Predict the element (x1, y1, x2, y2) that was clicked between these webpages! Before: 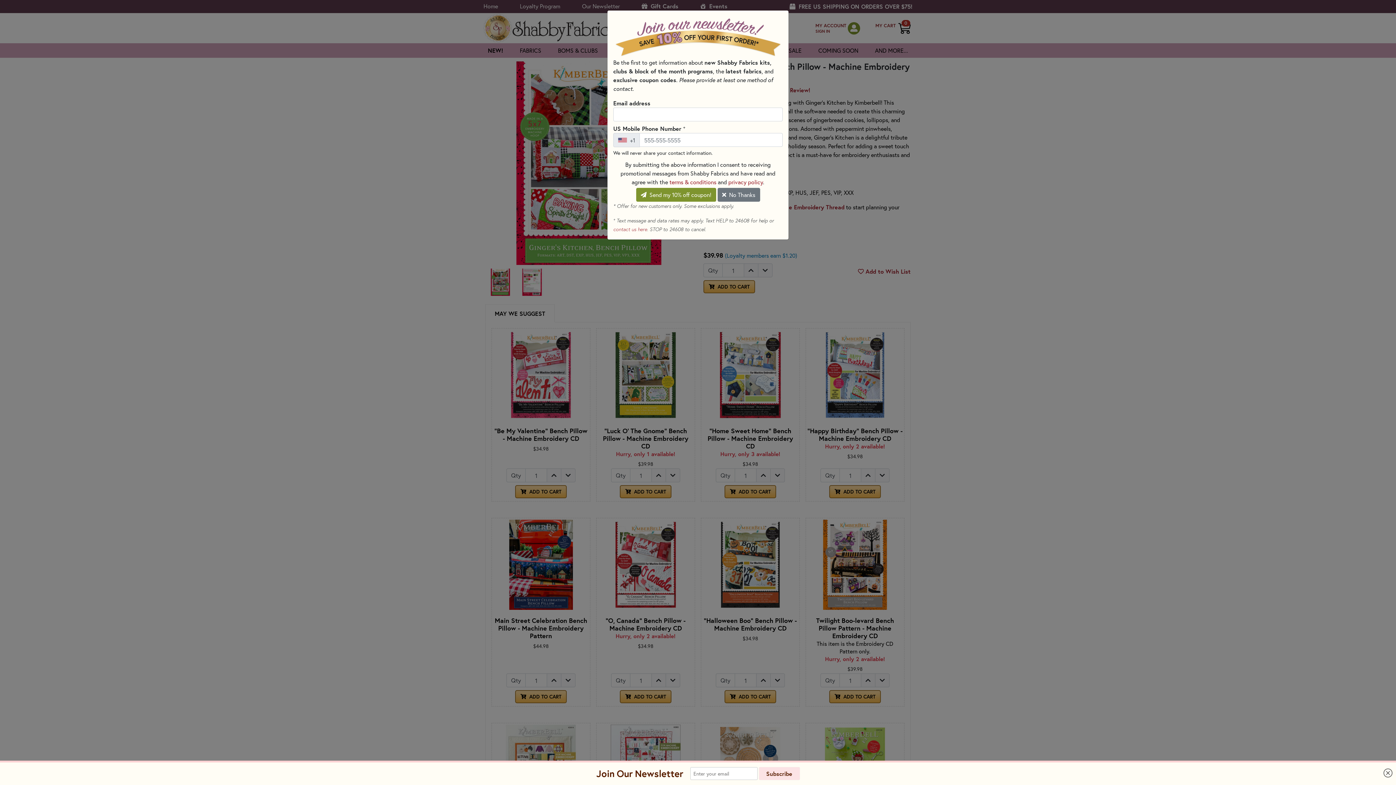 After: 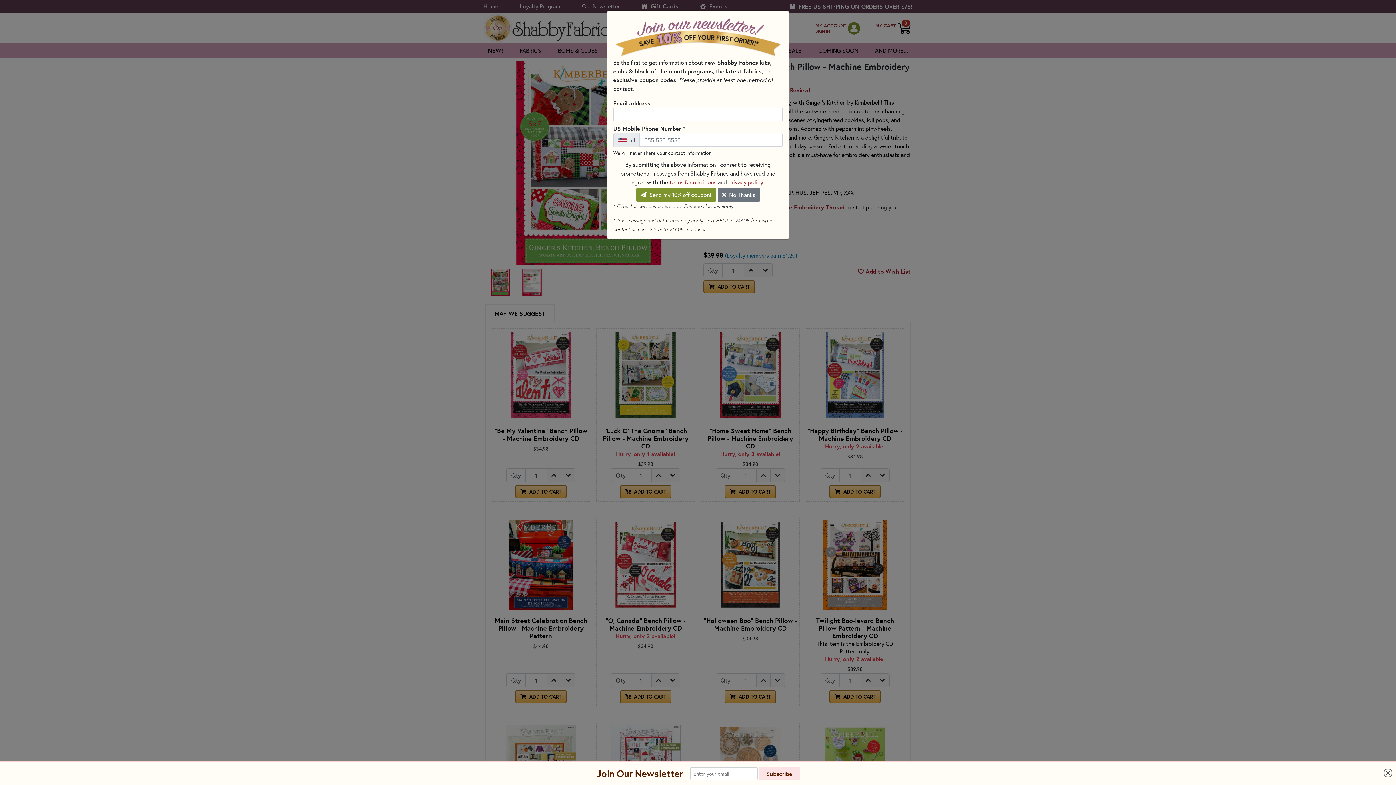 Action: bbox: (613, 226, 647, 232) label: contact us here